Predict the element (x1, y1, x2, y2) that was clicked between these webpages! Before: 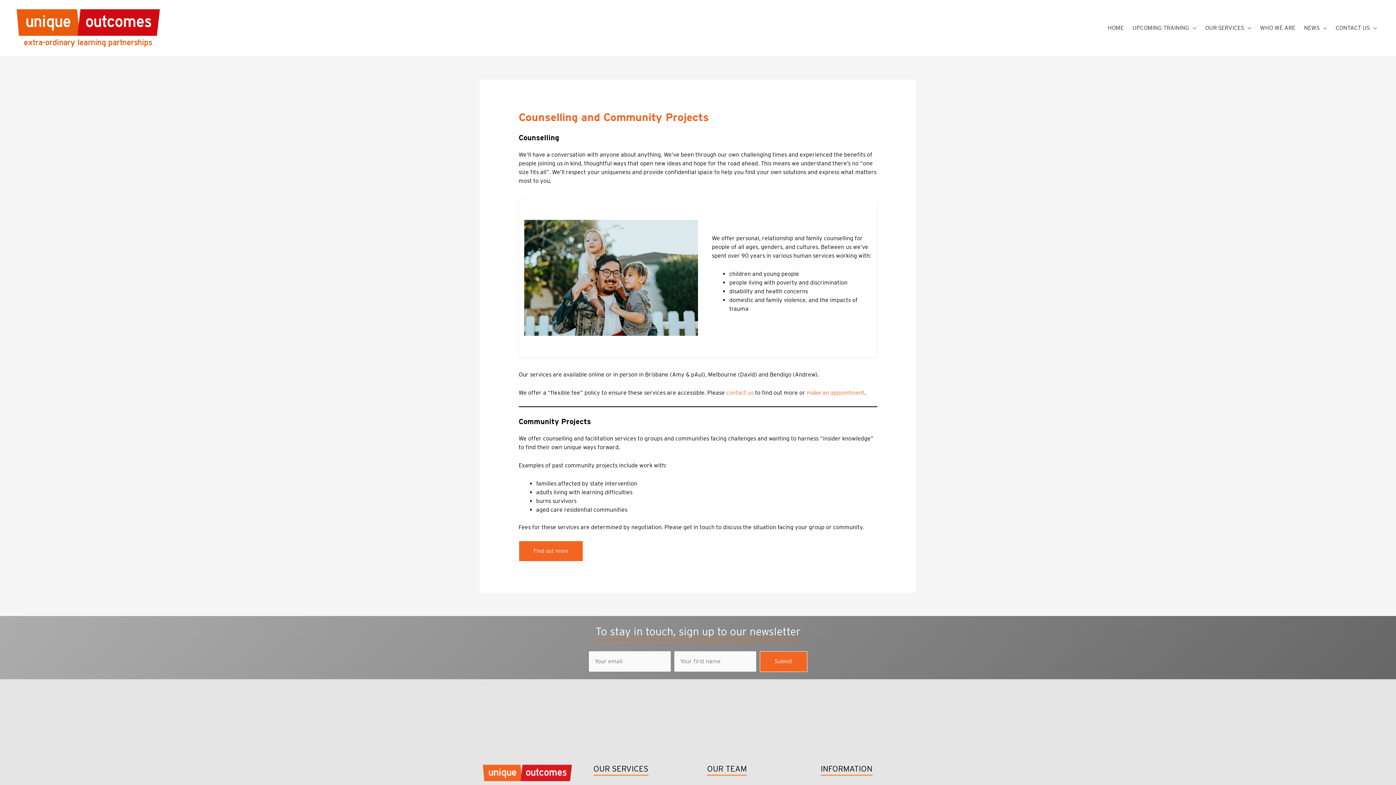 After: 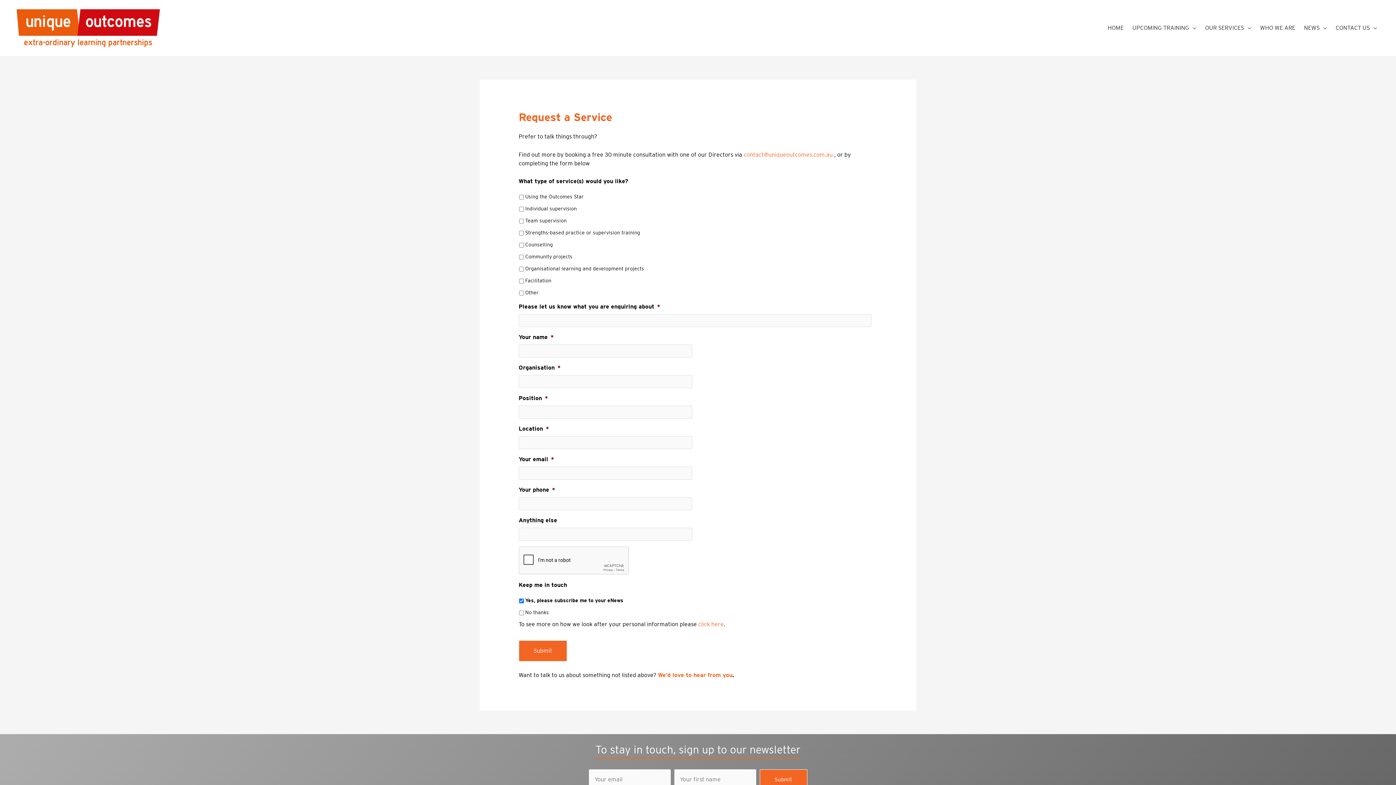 Action: label: CONTACT US bbox: (1331, 10, 1381, 45)